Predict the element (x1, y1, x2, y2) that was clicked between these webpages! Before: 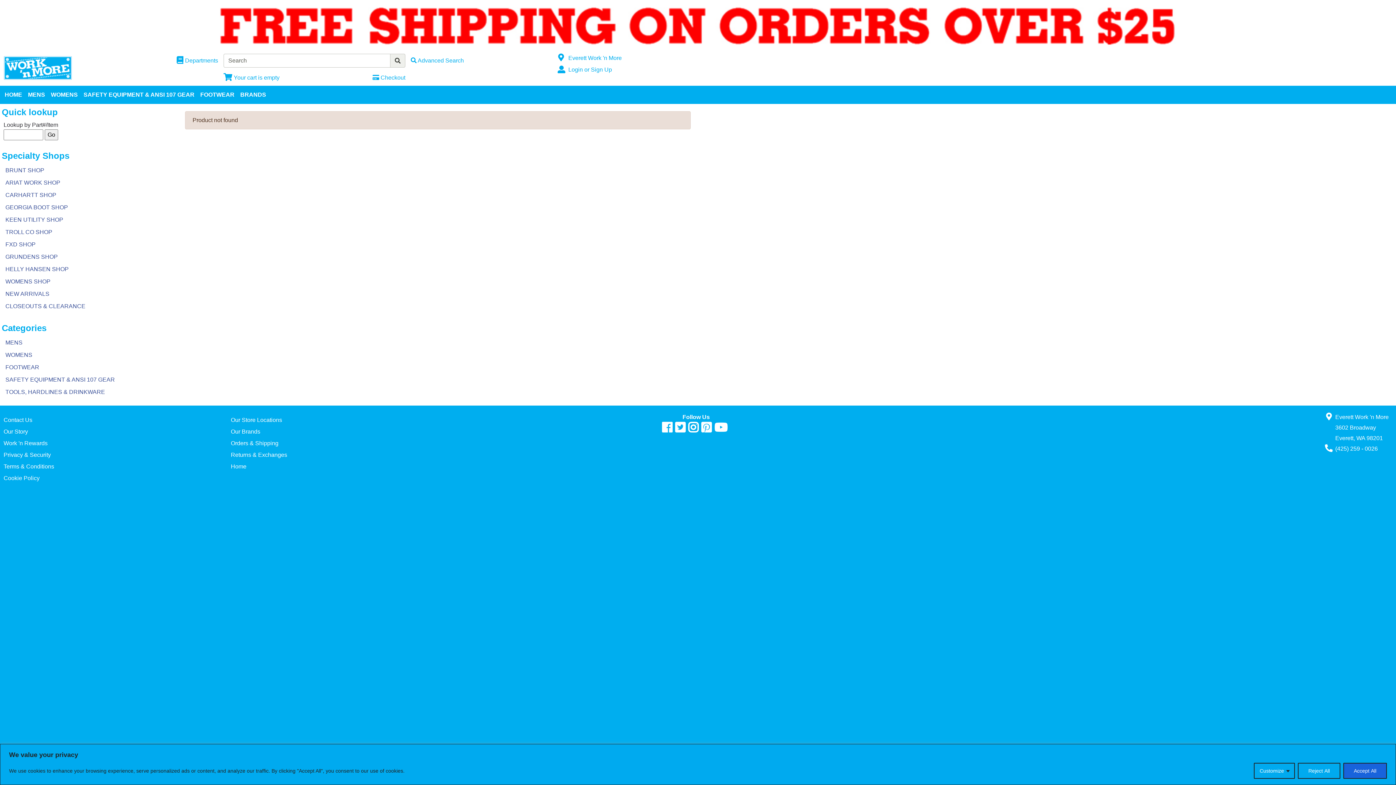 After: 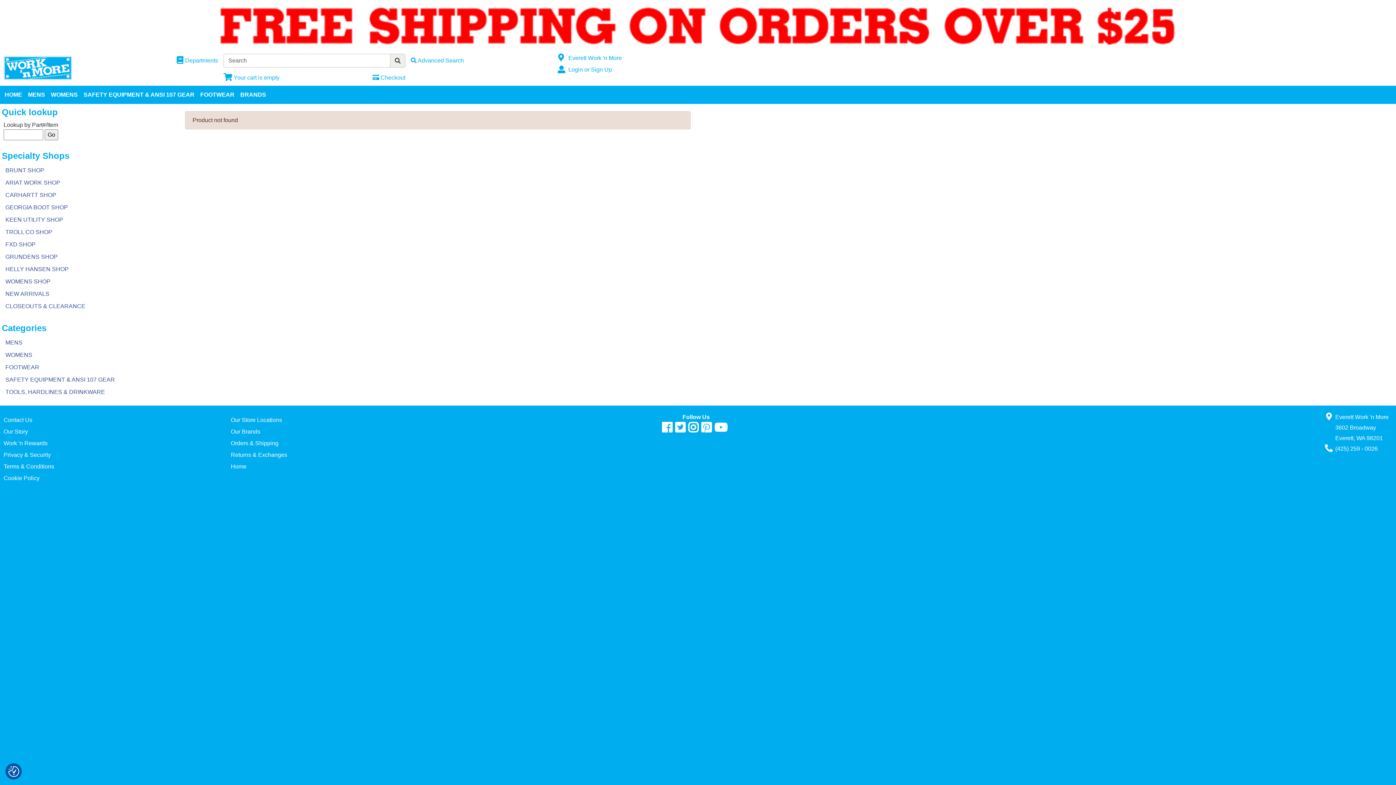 Action: label: Reject All bbox: (1298, 763, 1340, 779)